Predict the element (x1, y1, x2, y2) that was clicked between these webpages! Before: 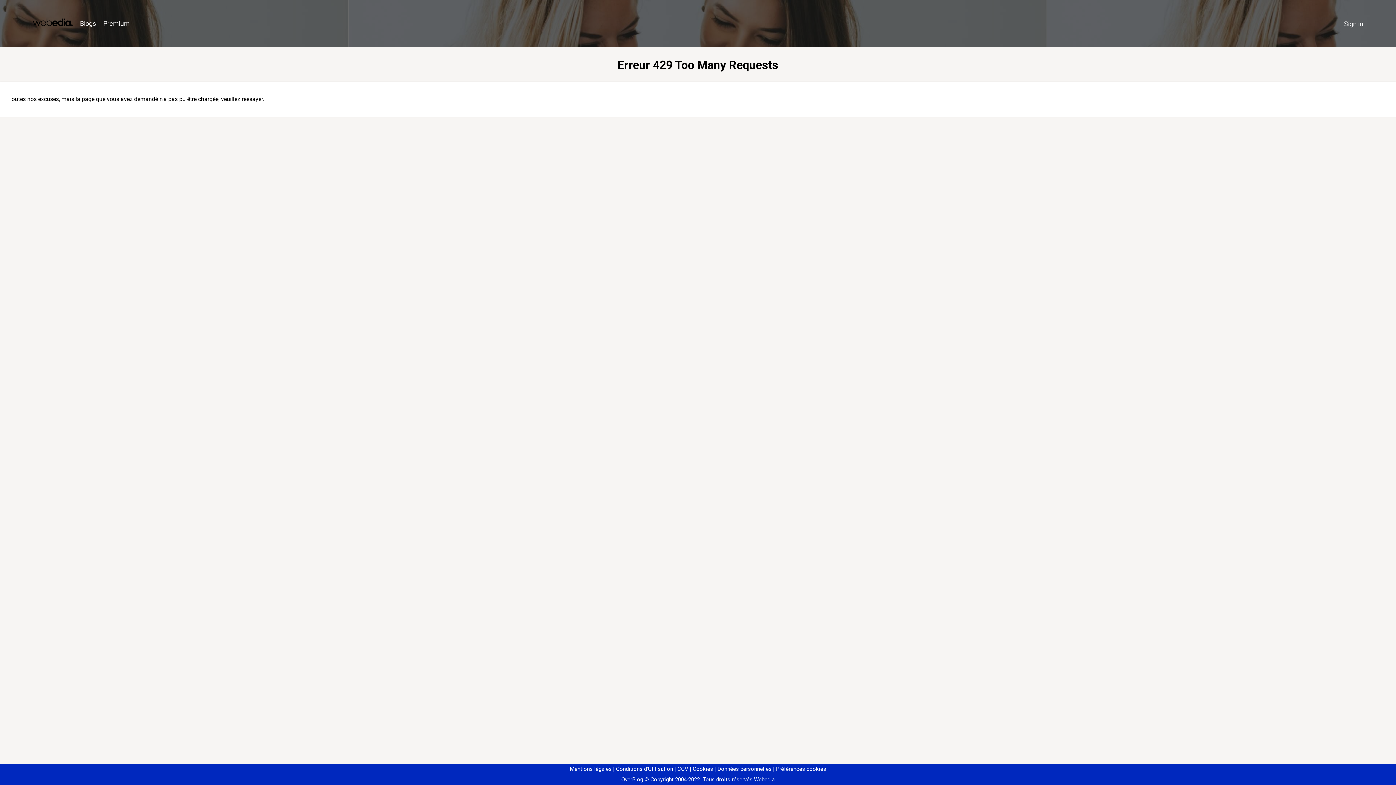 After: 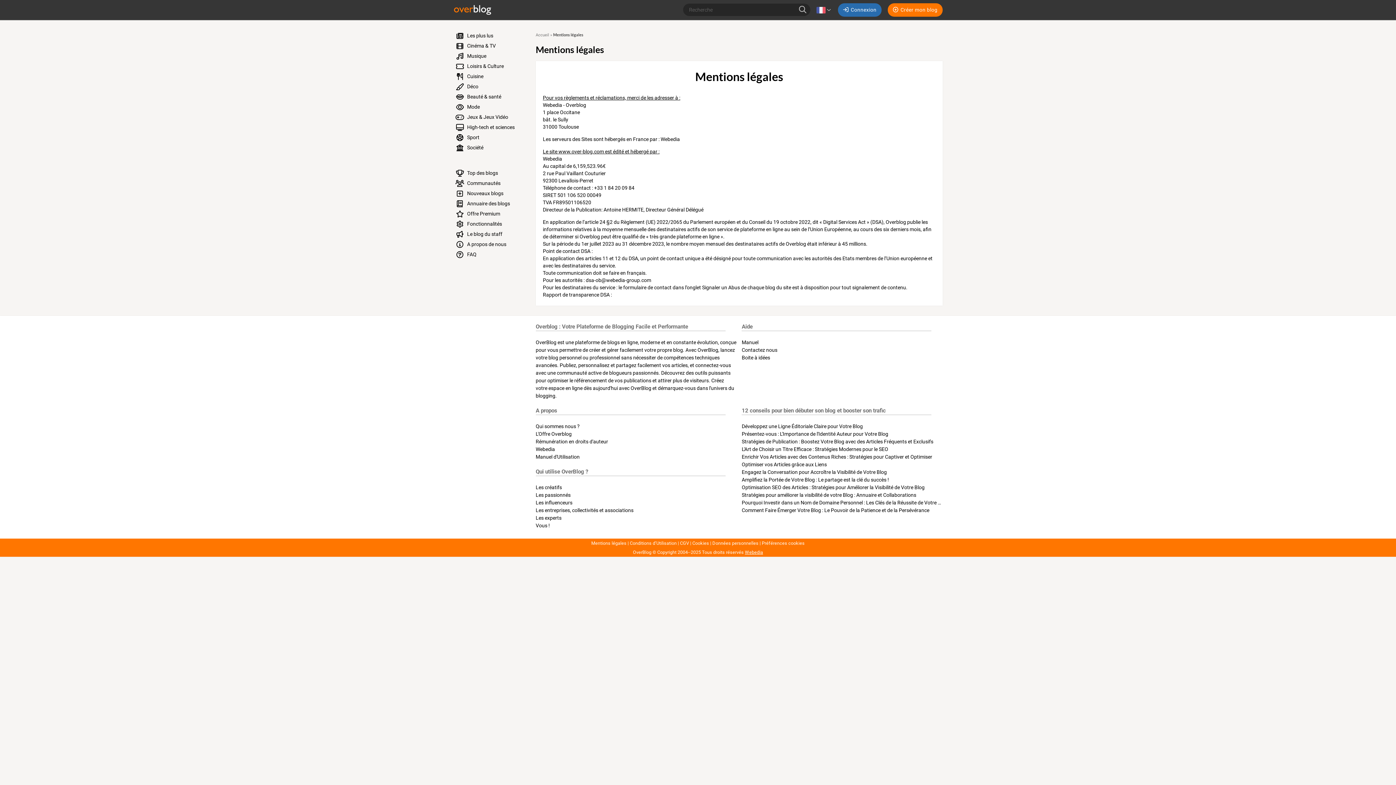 Action: label: Mentions légales bbox: (570, 766, 611, 772)